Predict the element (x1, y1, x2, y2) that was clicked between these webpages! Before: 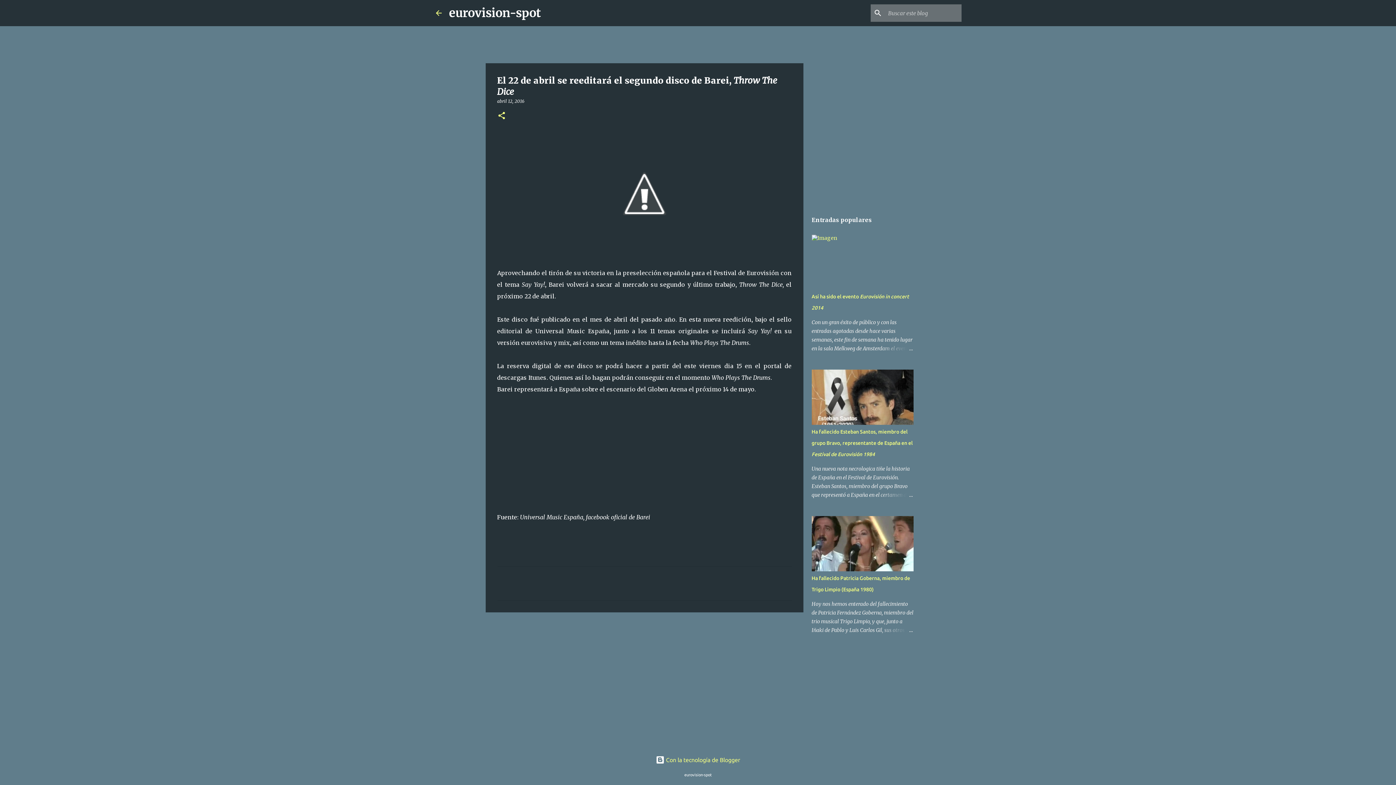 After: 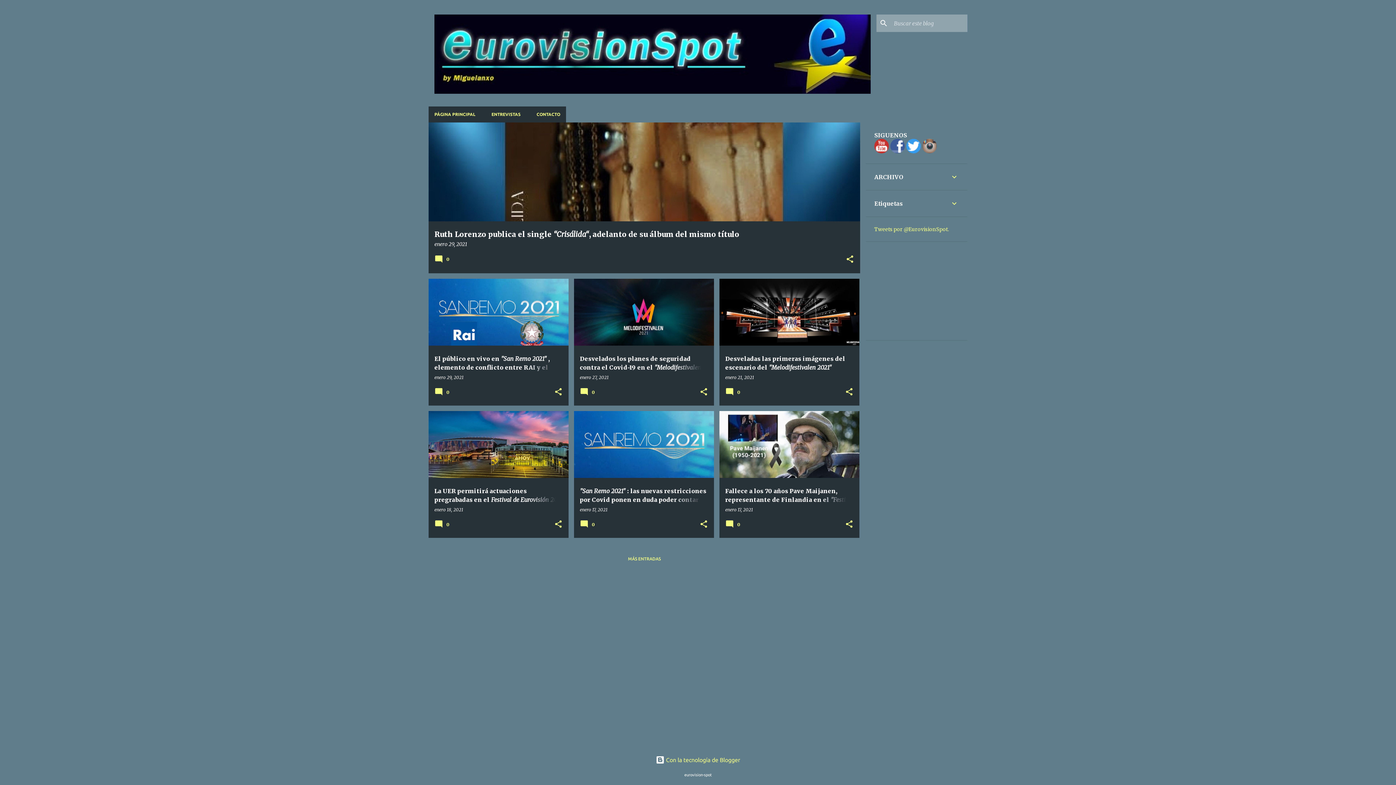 Action: label: eurovision-spot bbox: (449, 5, 541, 20)